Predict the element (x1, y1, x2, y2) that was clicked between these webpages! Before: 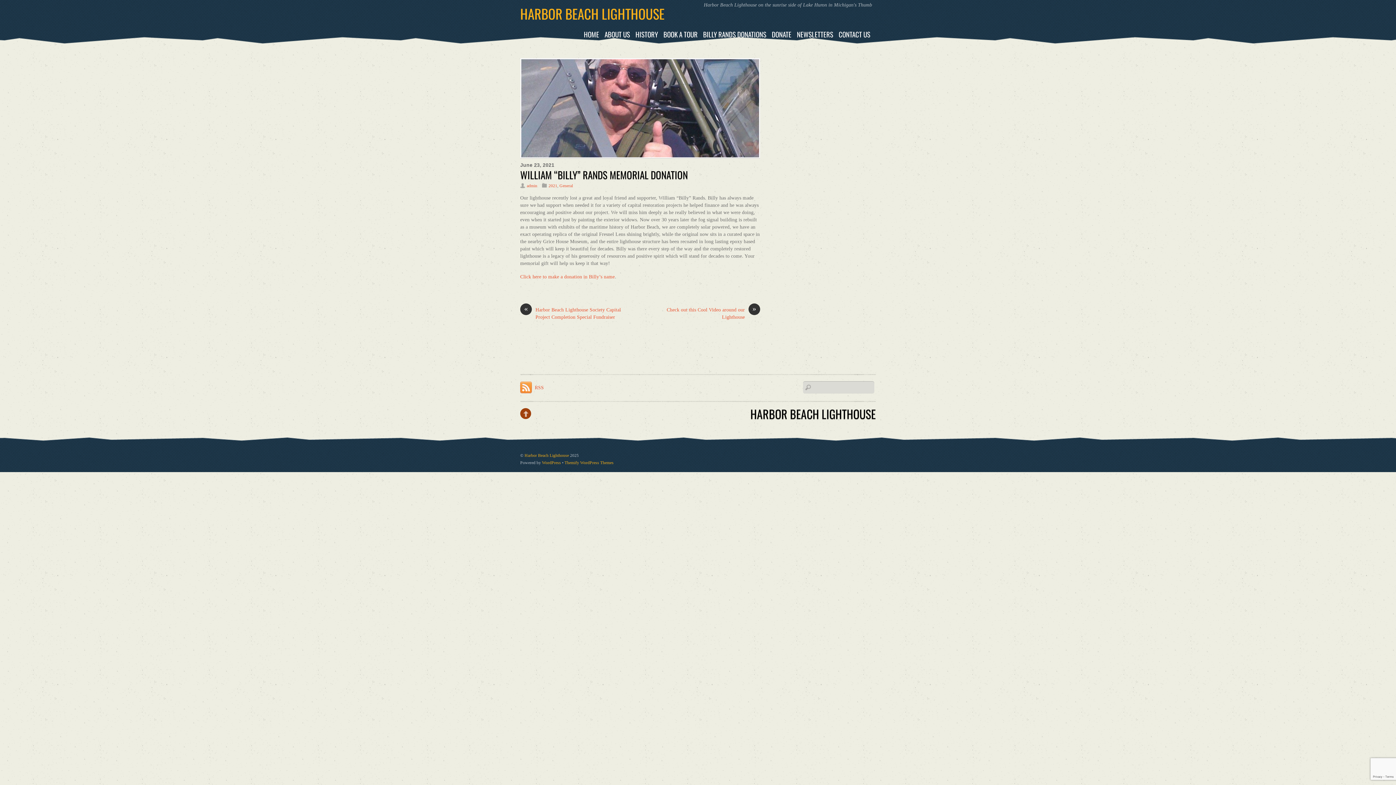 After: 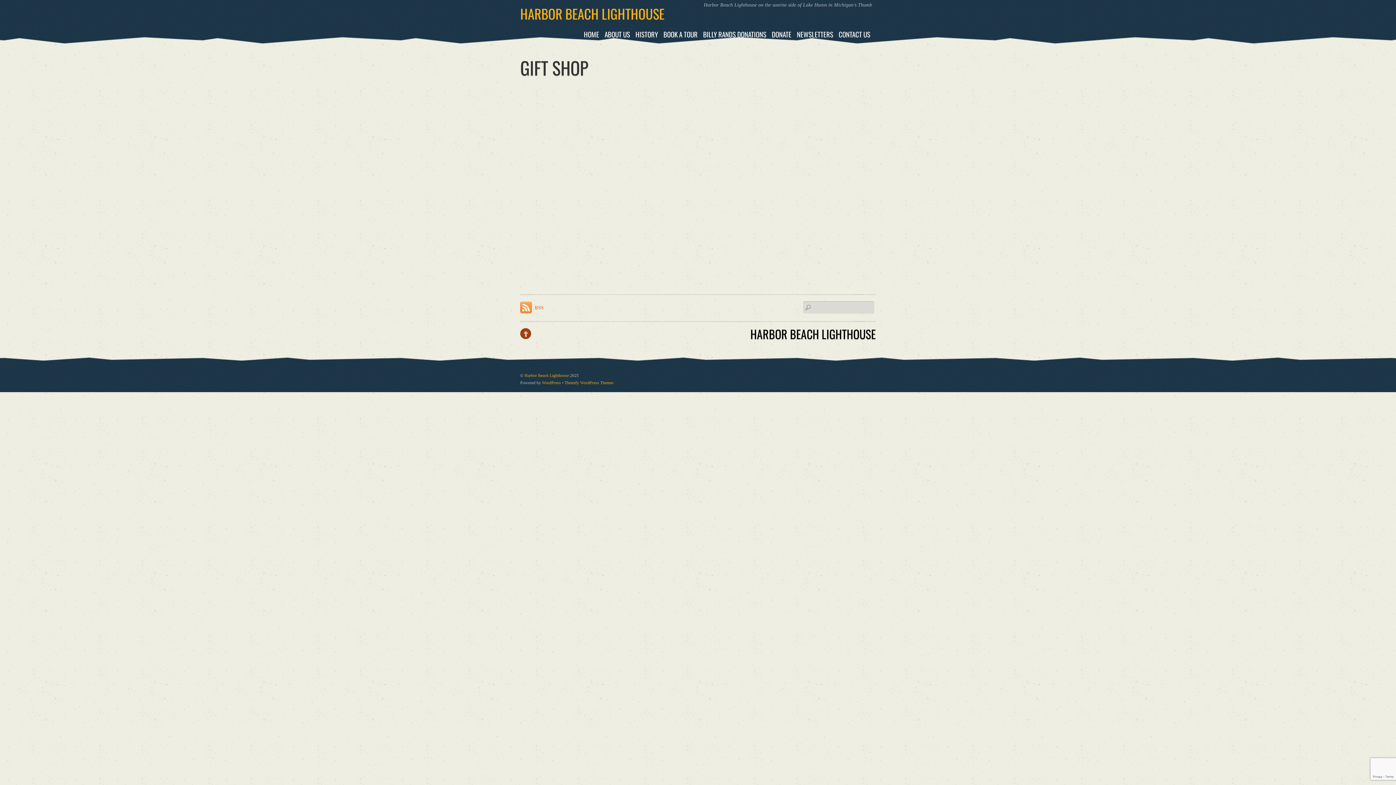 Action: bbox: (772, 30, 791, 37) label: DONATE